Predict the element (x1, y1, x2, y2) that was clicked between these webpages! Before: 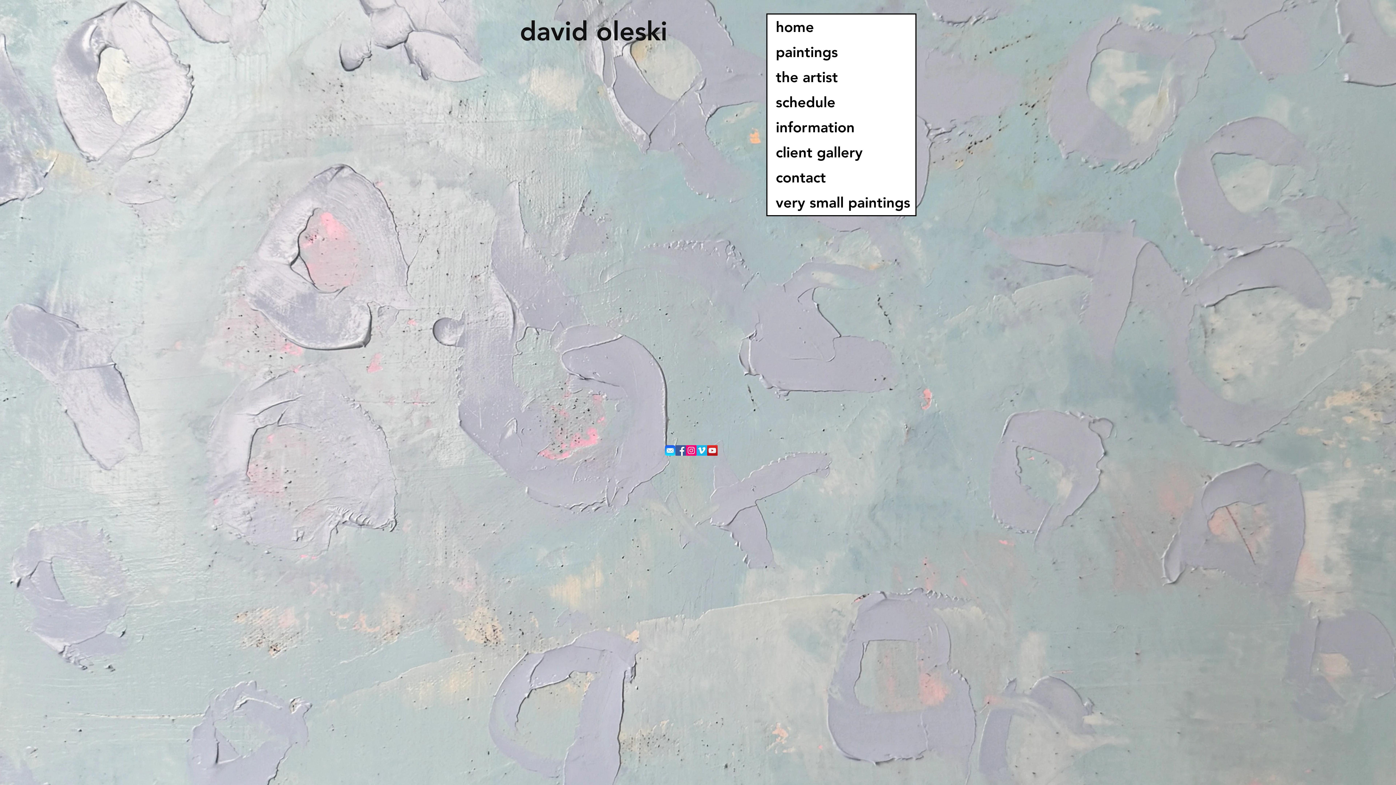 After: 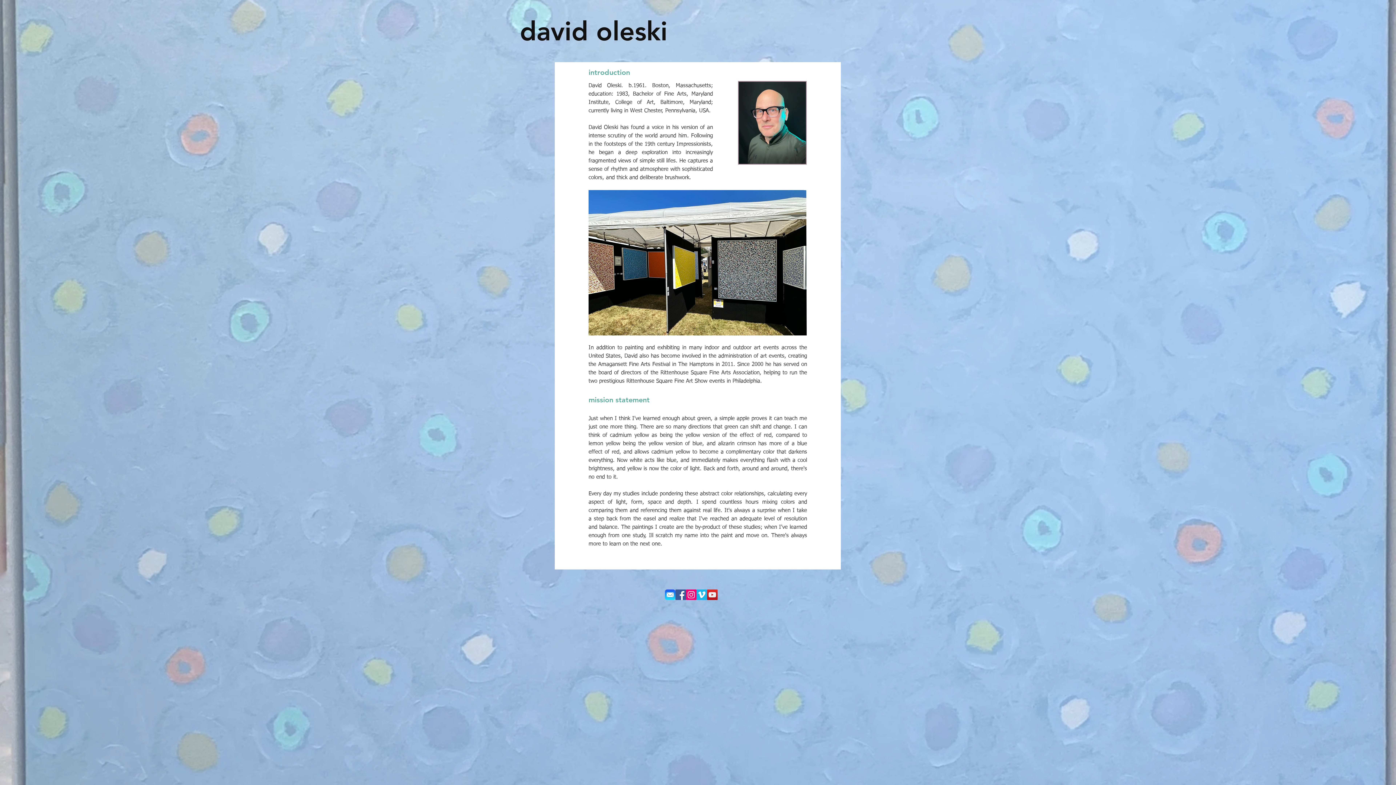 Action: label: the artist bbox: (767, 64, 915, 89)